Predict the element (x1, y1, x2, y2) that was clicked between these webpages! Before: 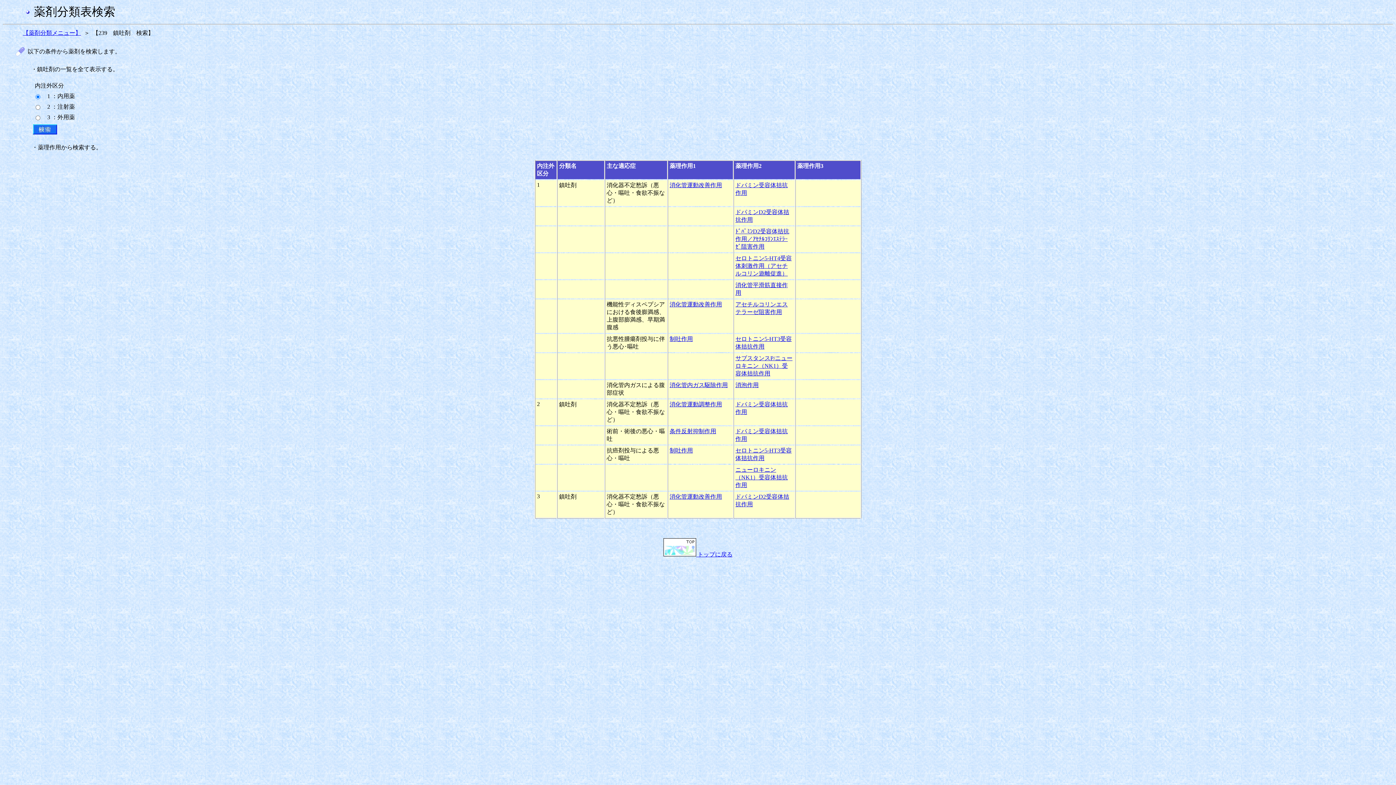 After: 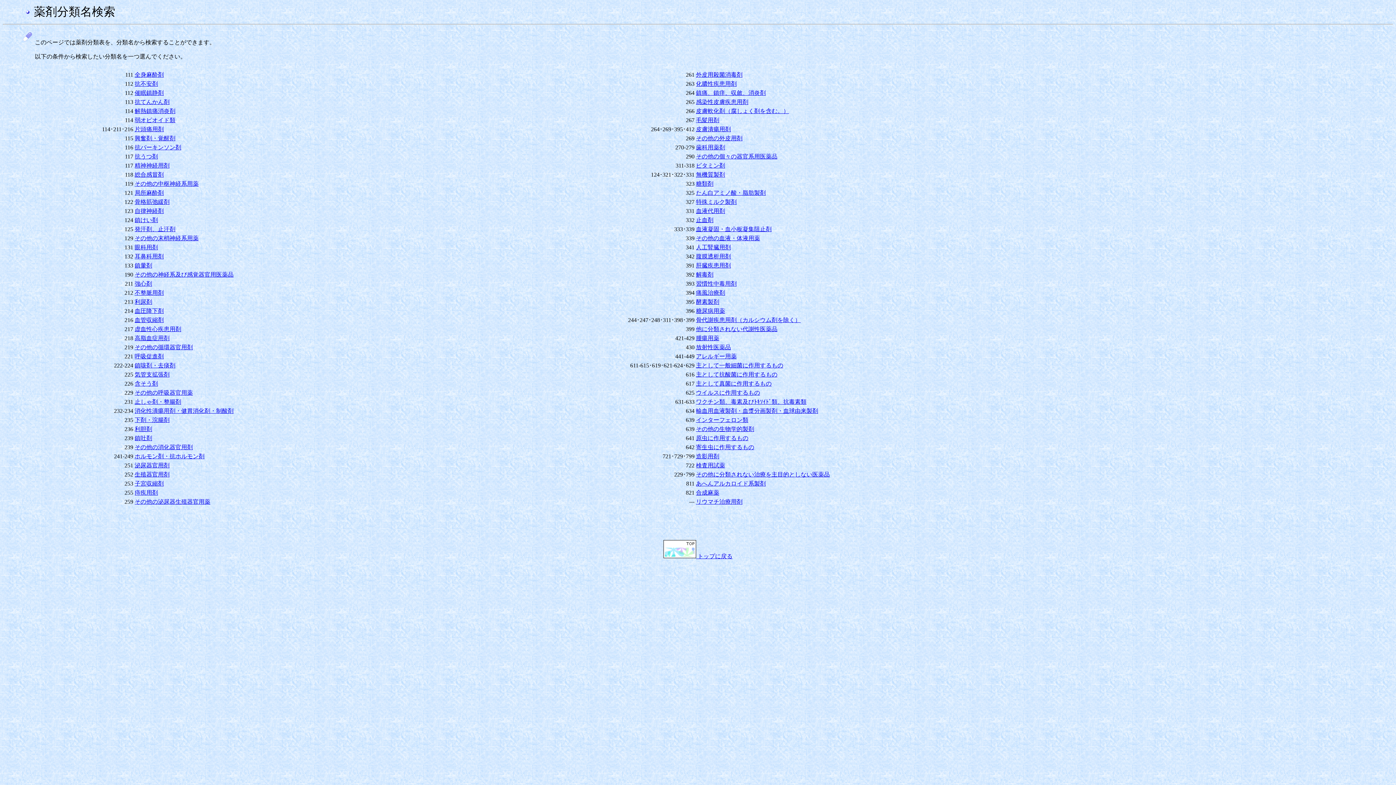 Action: label: 【薬剤分類メニュー】 bbox: (22, 29, 81, 36)